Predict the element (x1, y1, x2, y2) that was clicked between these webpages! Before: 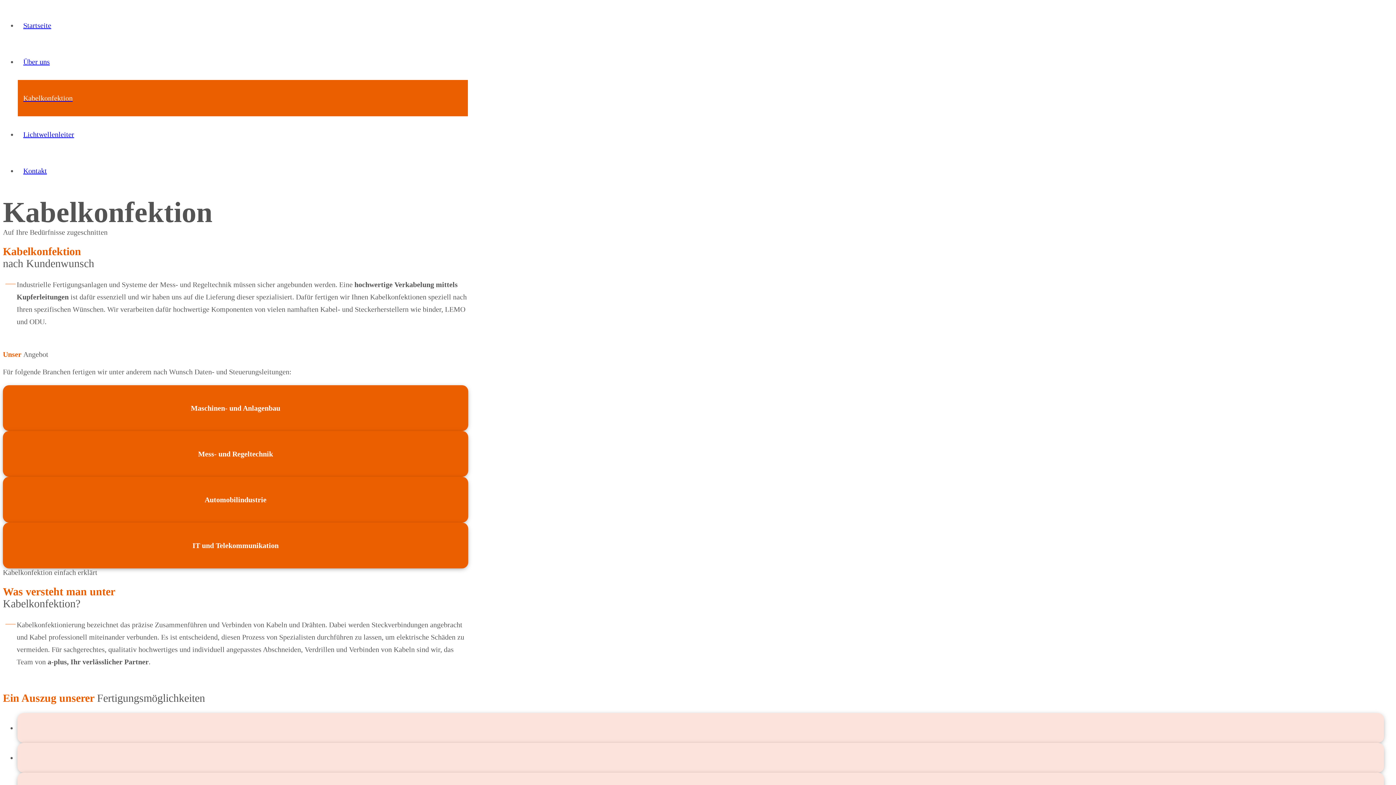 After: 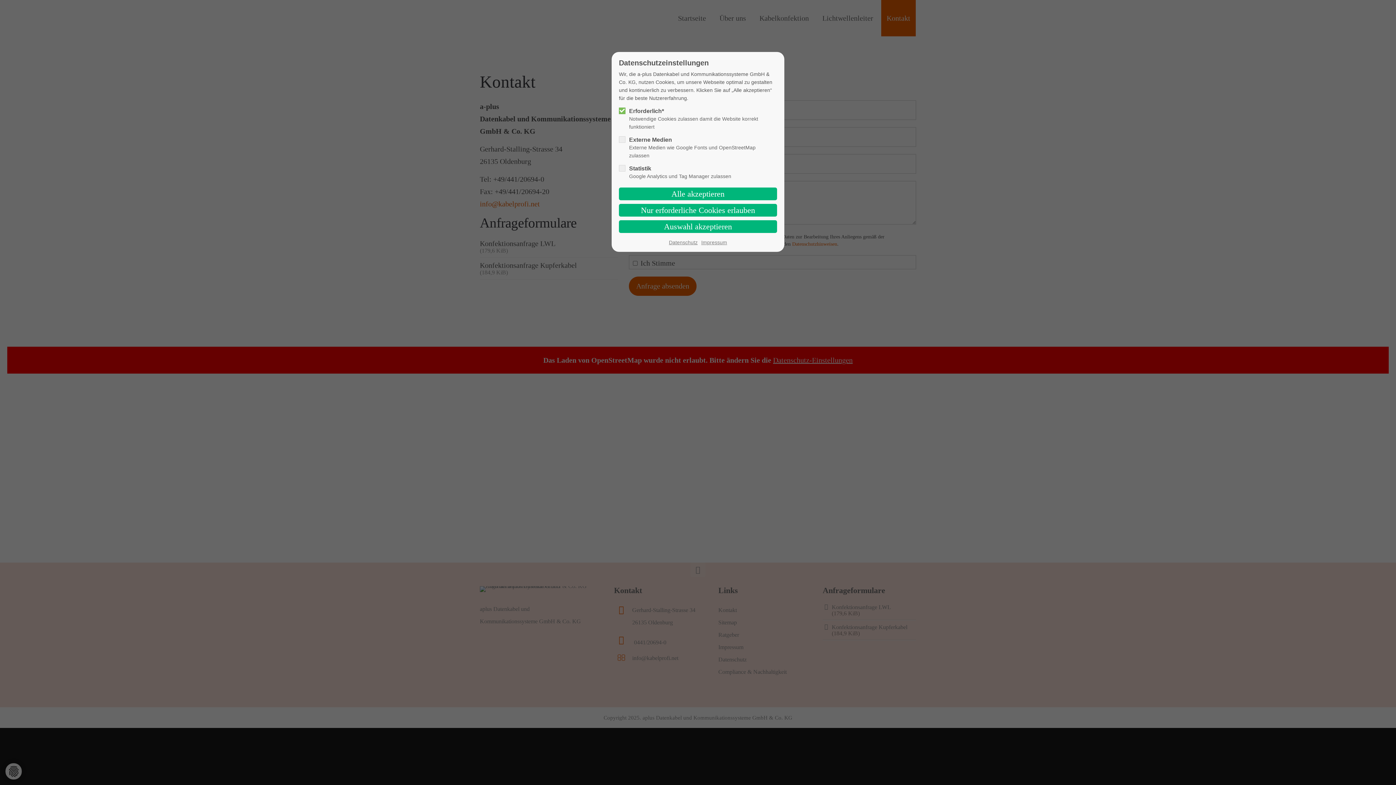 Action: label: Kontakt bbox: (17, 152, 468, 189)